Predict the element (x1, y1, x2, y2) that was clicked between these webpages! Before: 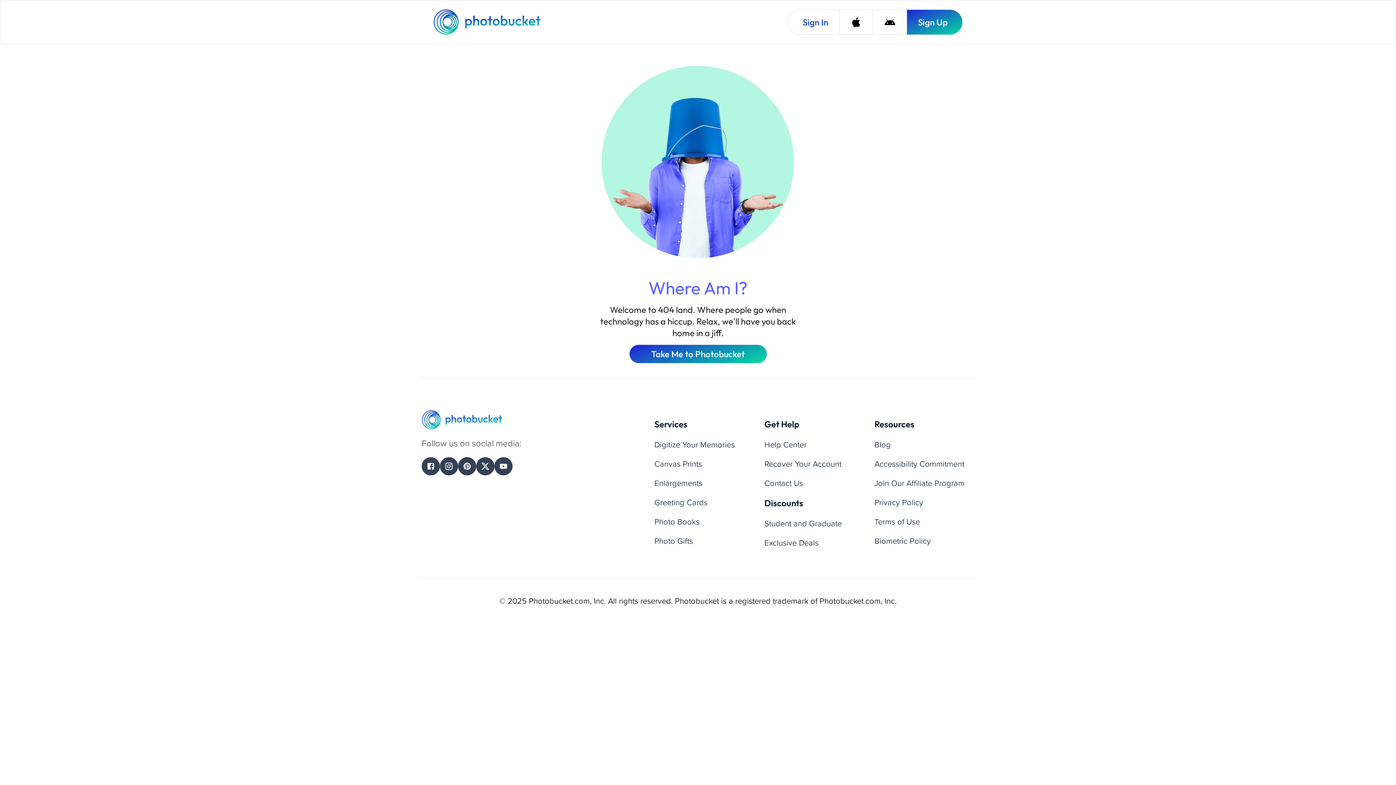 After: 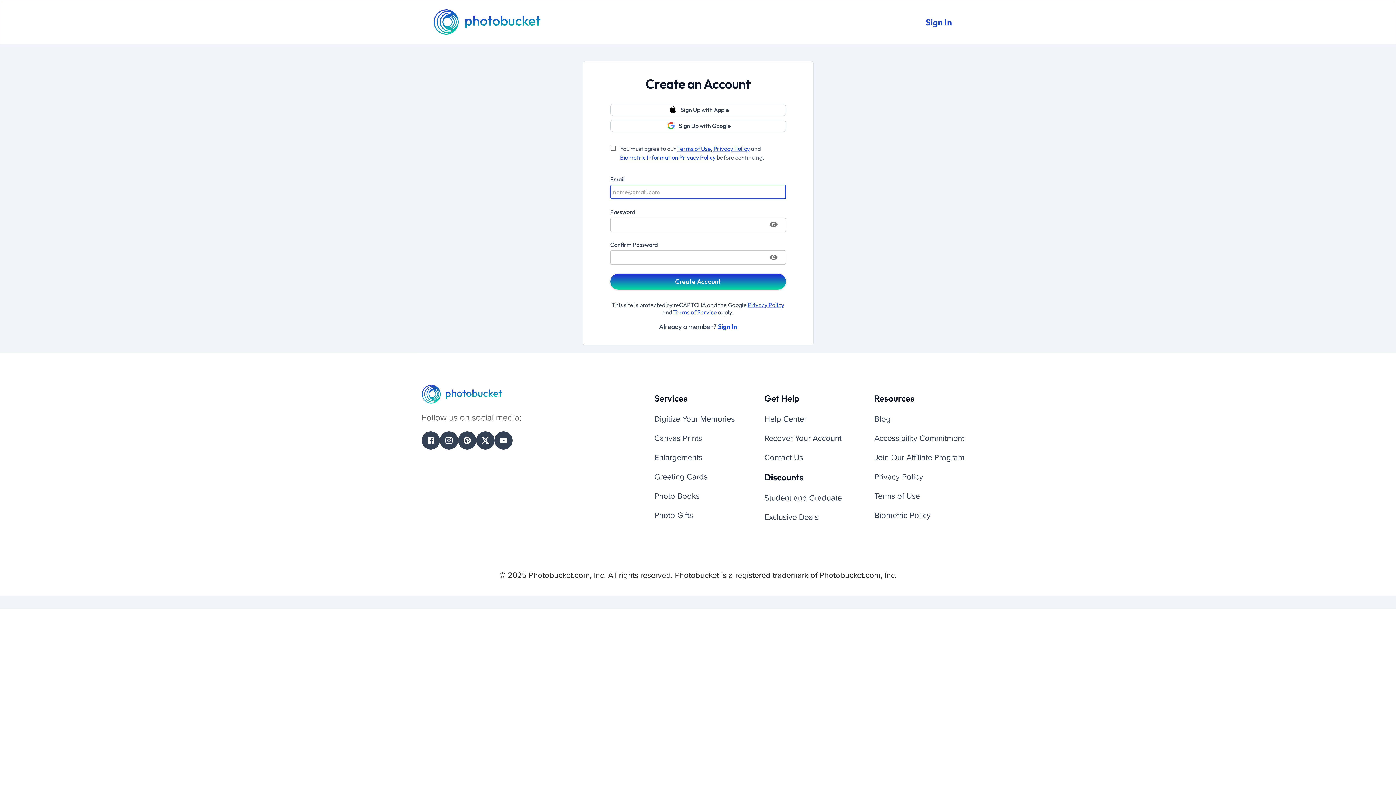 Action: bbox: (906, 9, 962, 34) label: Sign Up